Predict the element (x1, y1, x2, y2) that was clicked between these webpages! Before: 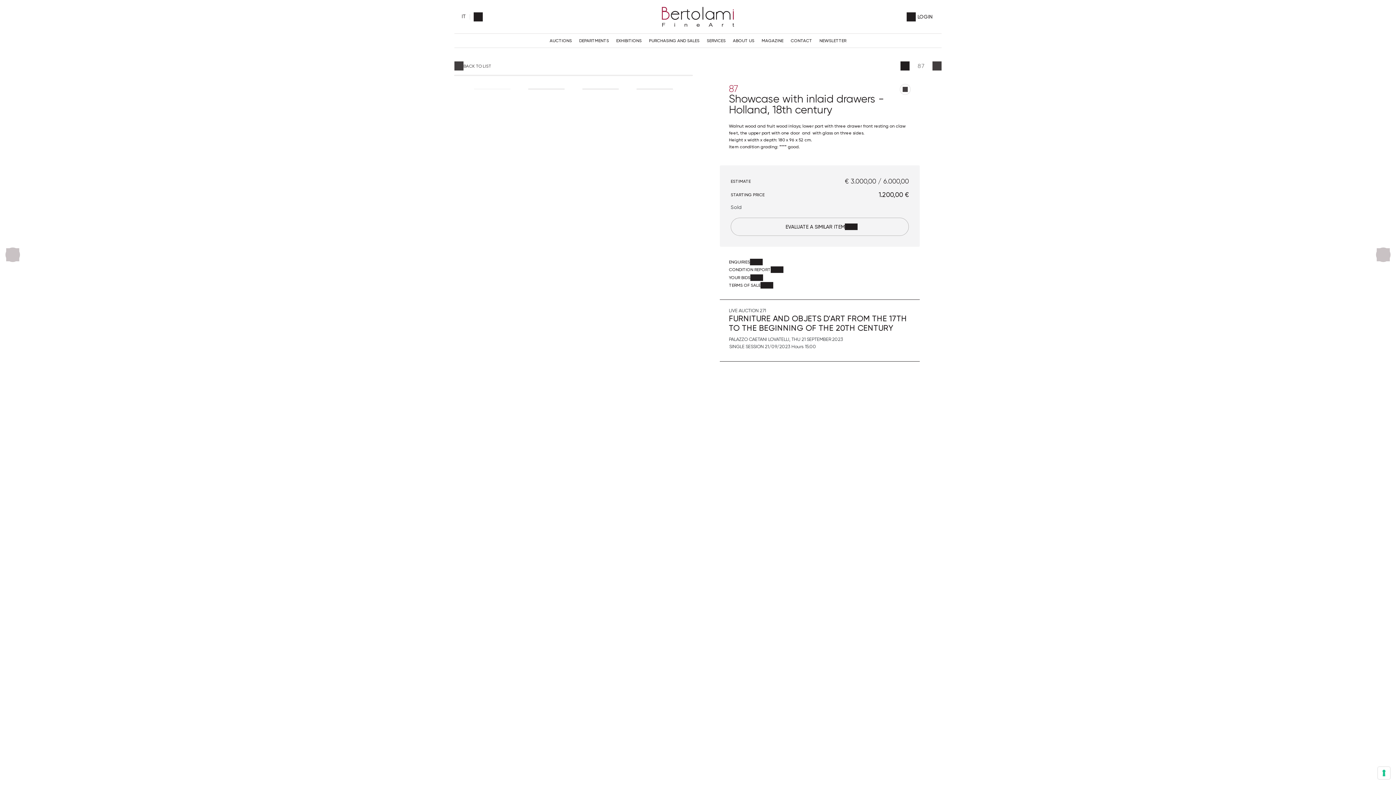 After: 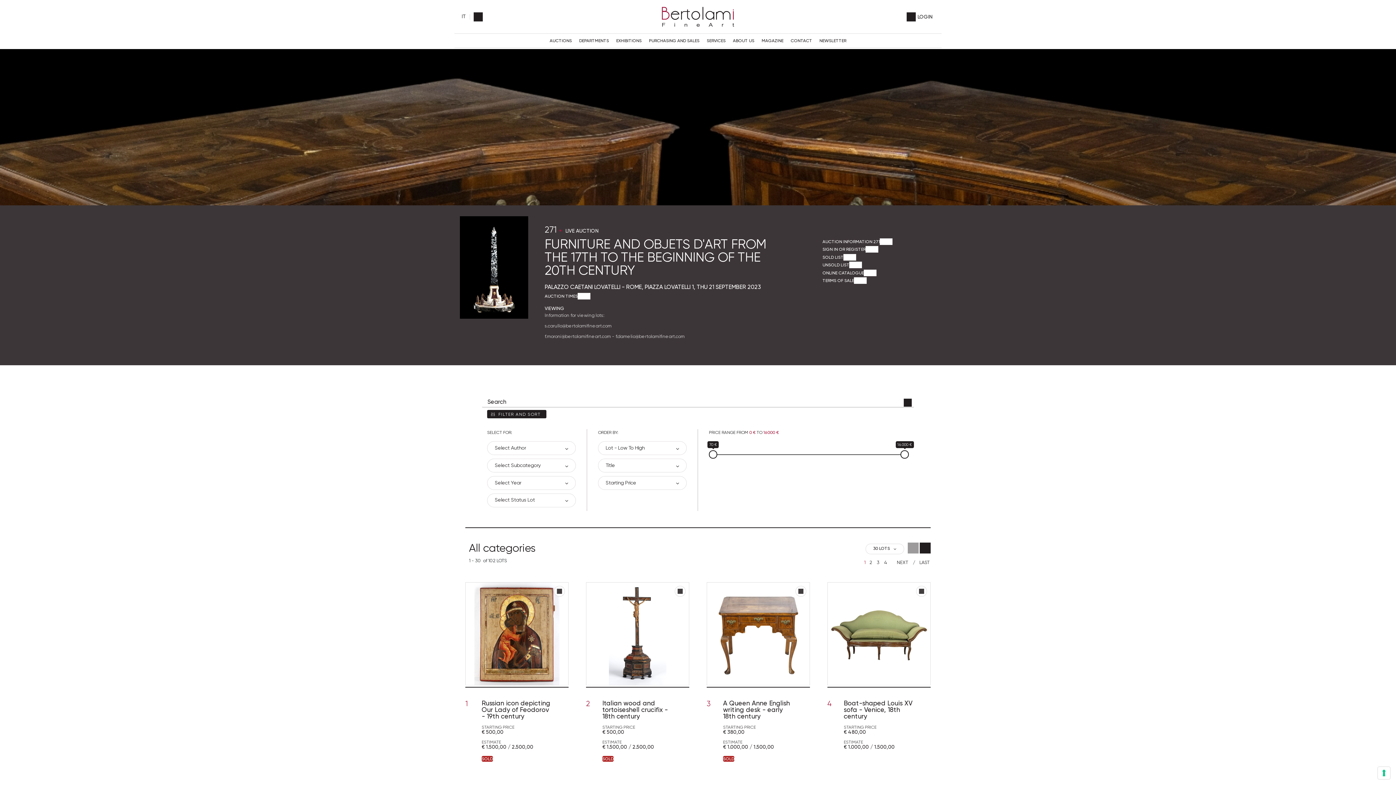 Action: label: Back to list bbox: (454, 61, 494, 70)